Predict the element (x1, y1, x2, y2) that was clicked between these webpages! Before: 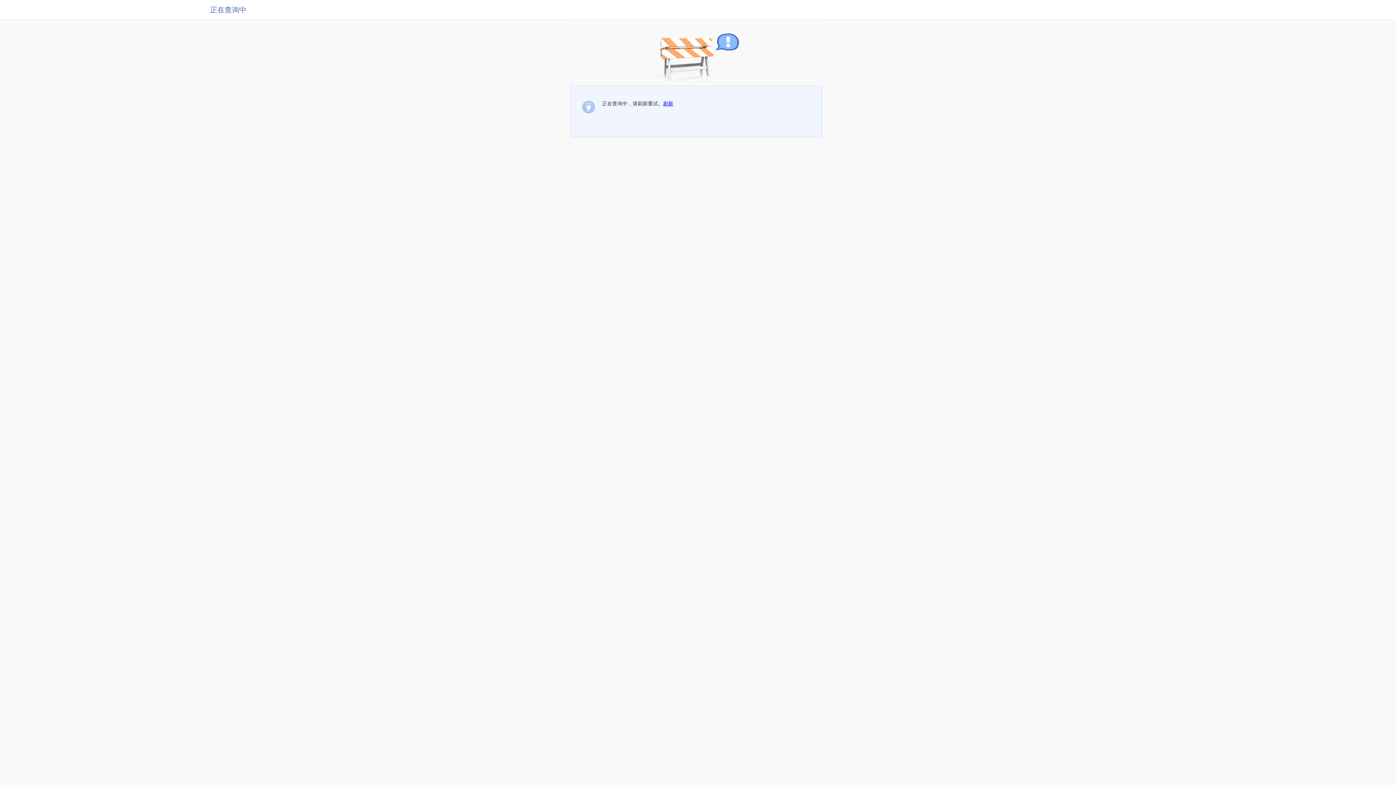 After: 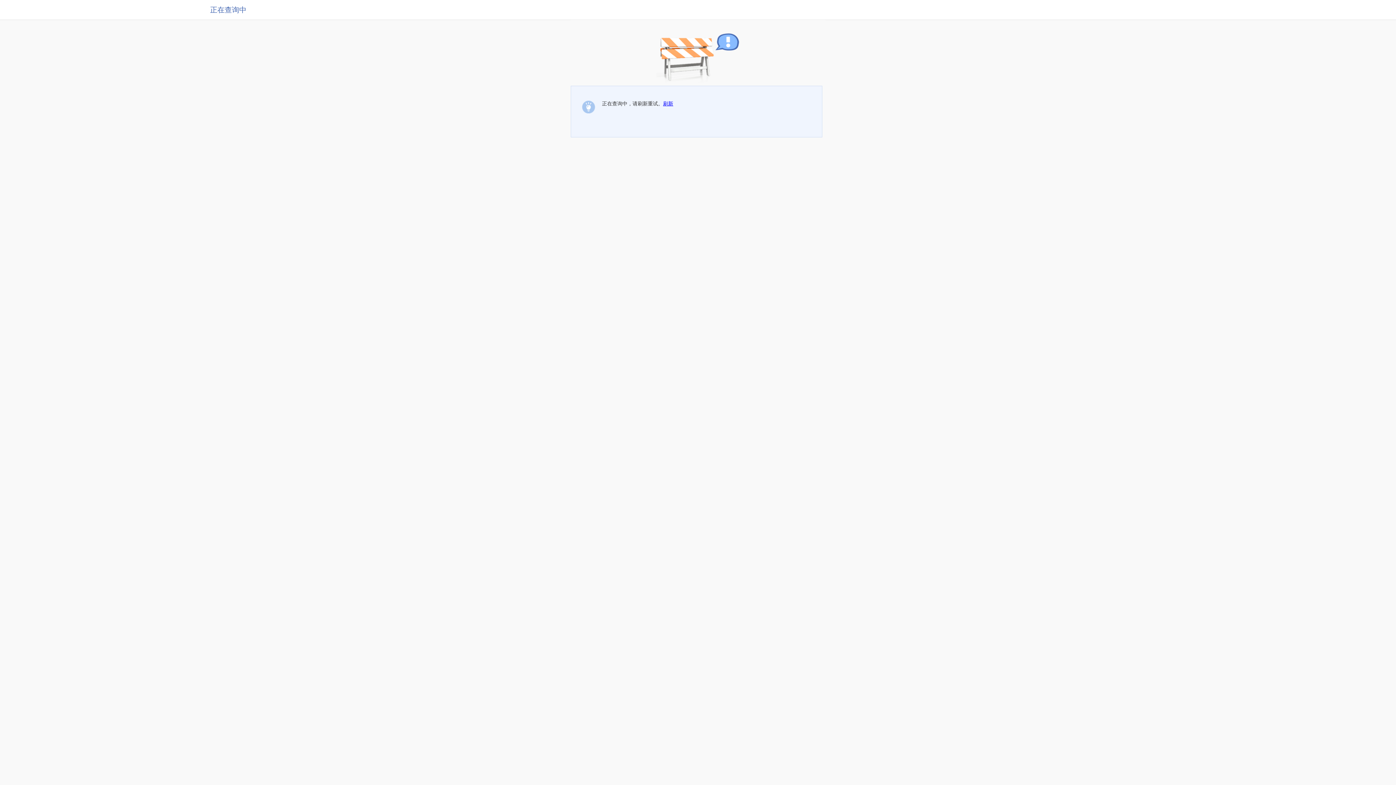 Action: label: 刷新 bbox: (663, 100, 673, 106)